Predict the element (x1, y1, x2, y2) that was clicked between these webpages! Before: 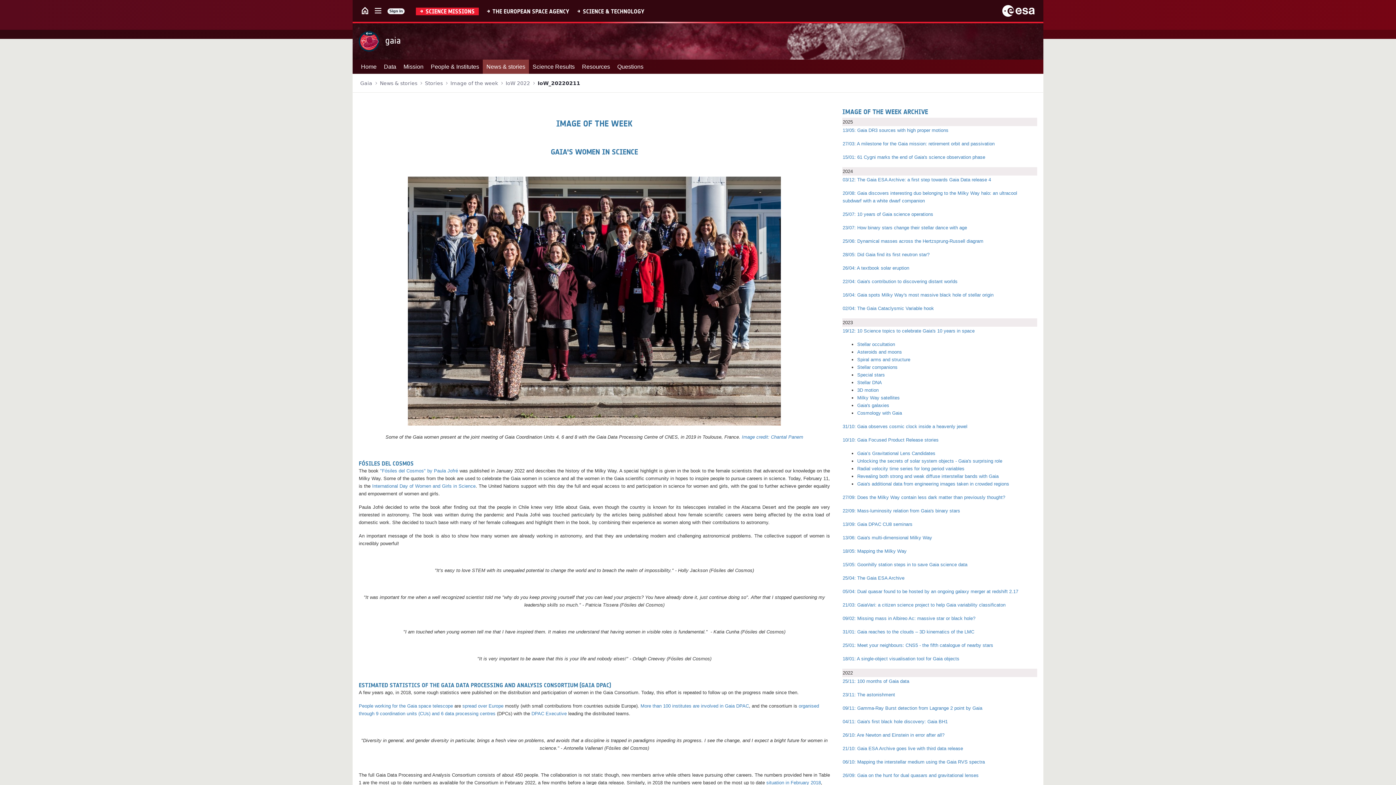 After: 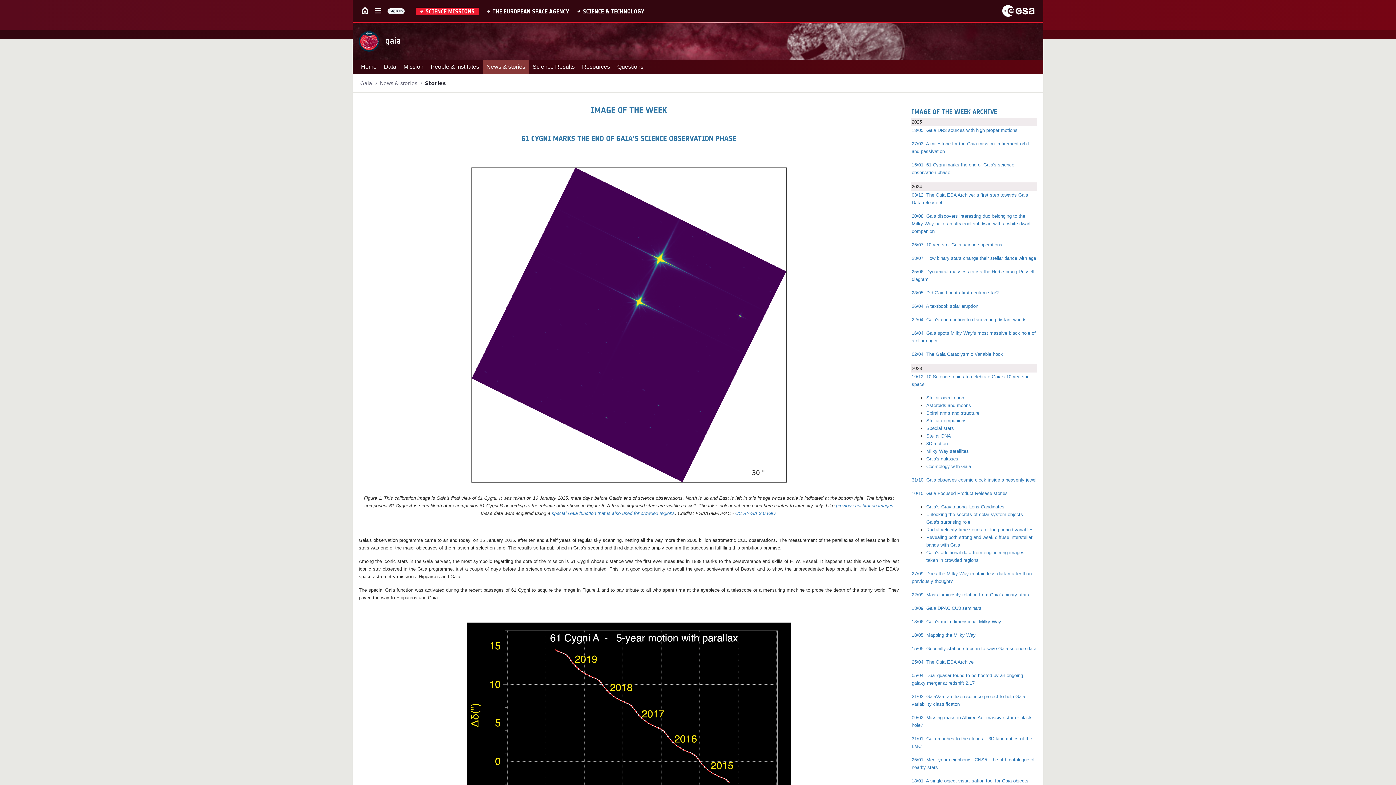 Action: bbox: (425, 79, 442, 87) label: Stories